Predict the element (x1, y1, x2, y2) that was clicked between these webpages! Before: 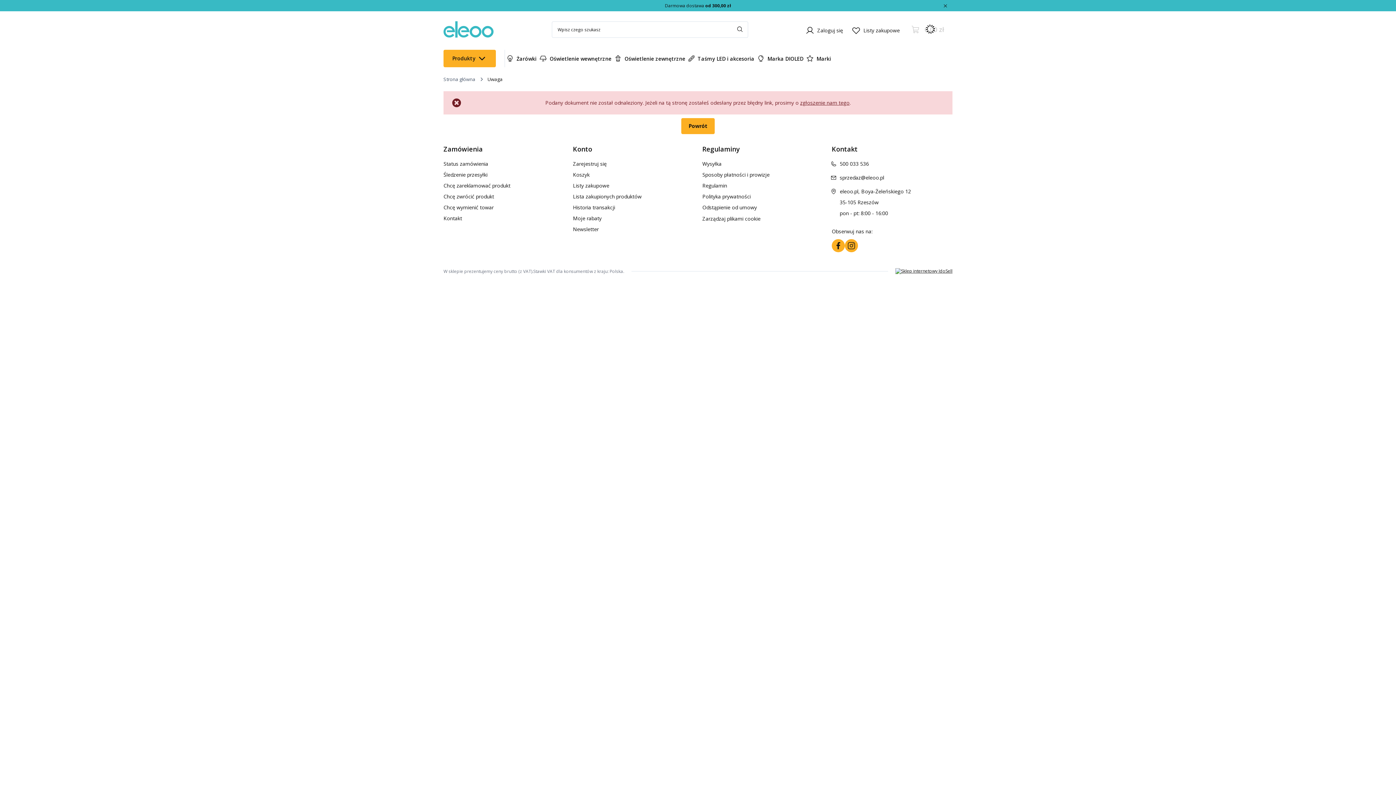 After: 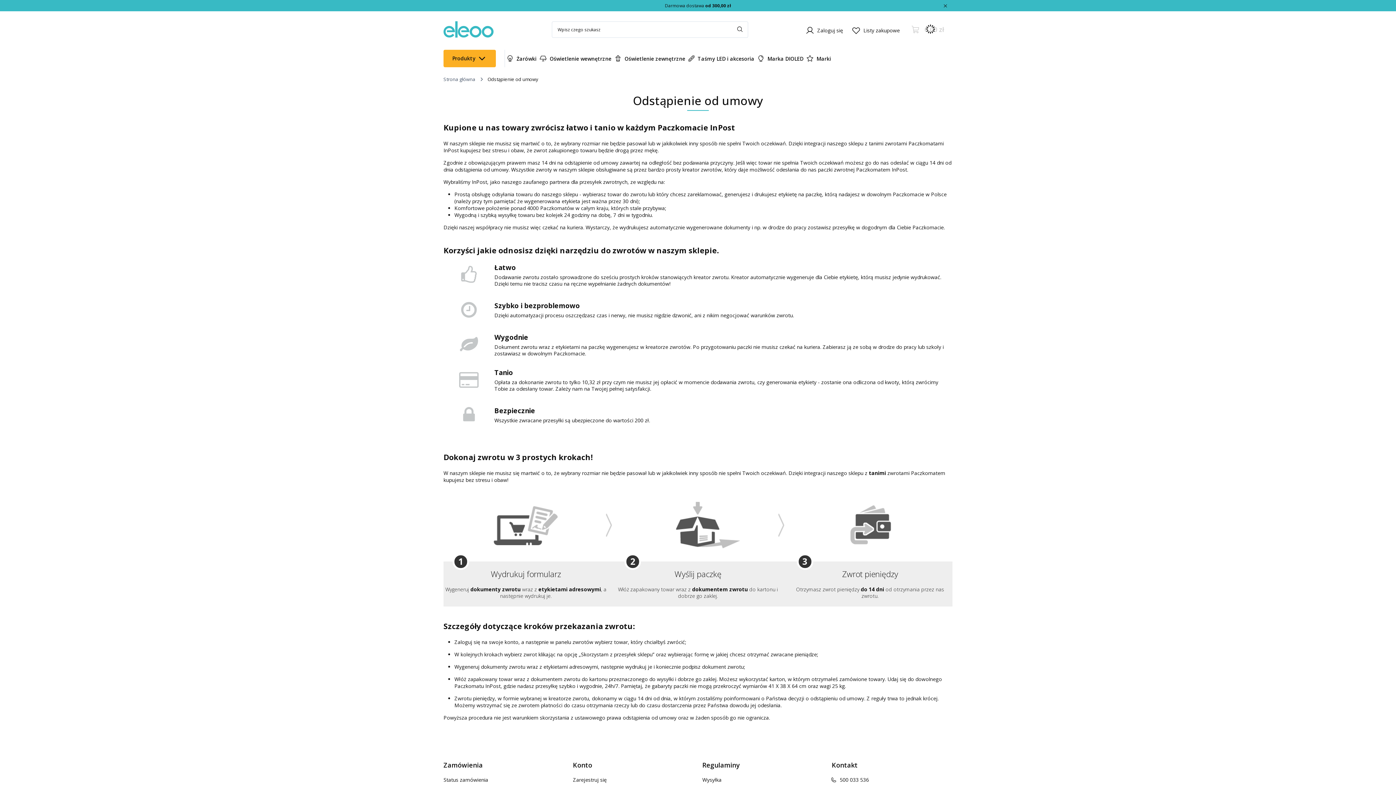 Action: label: Odstąpienie od umowy bbox: (702, 204, 814, 210)